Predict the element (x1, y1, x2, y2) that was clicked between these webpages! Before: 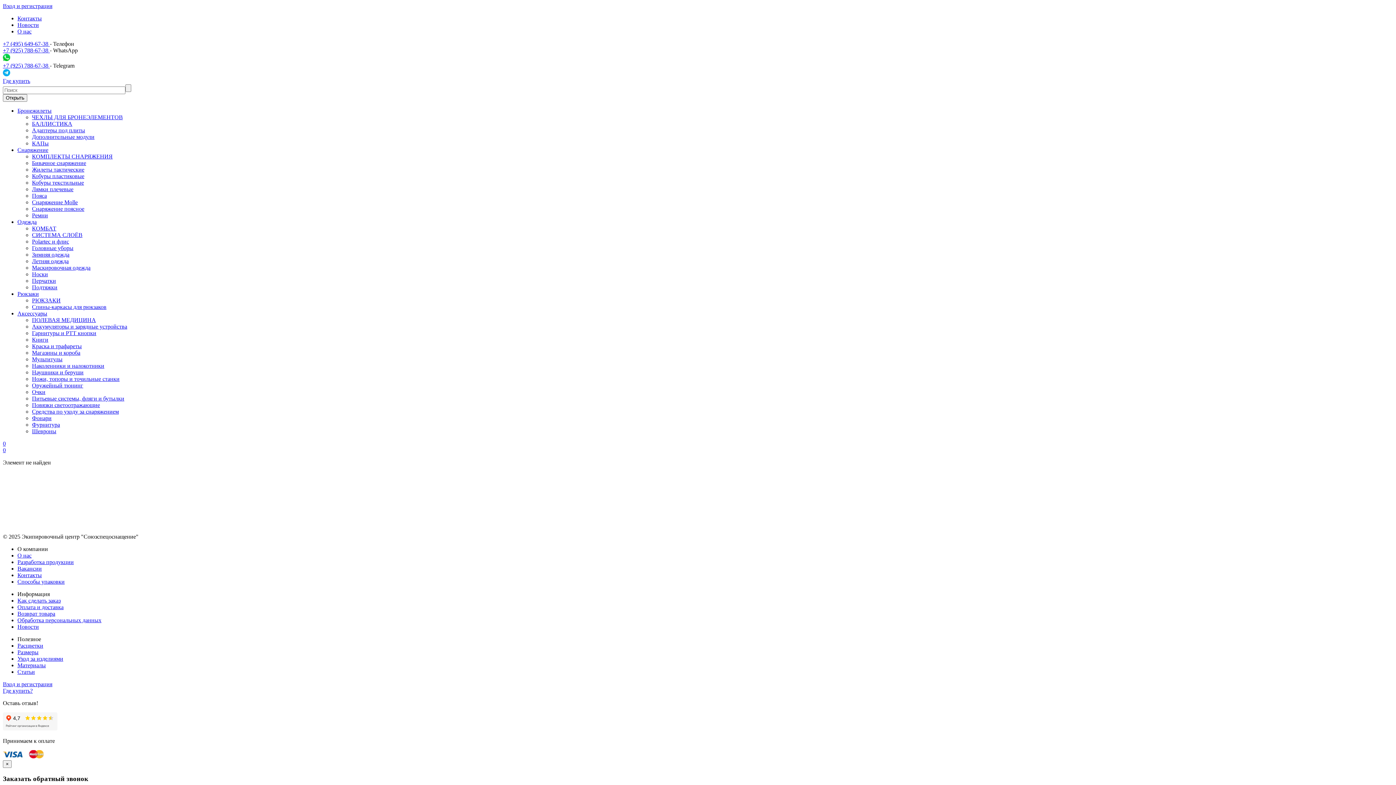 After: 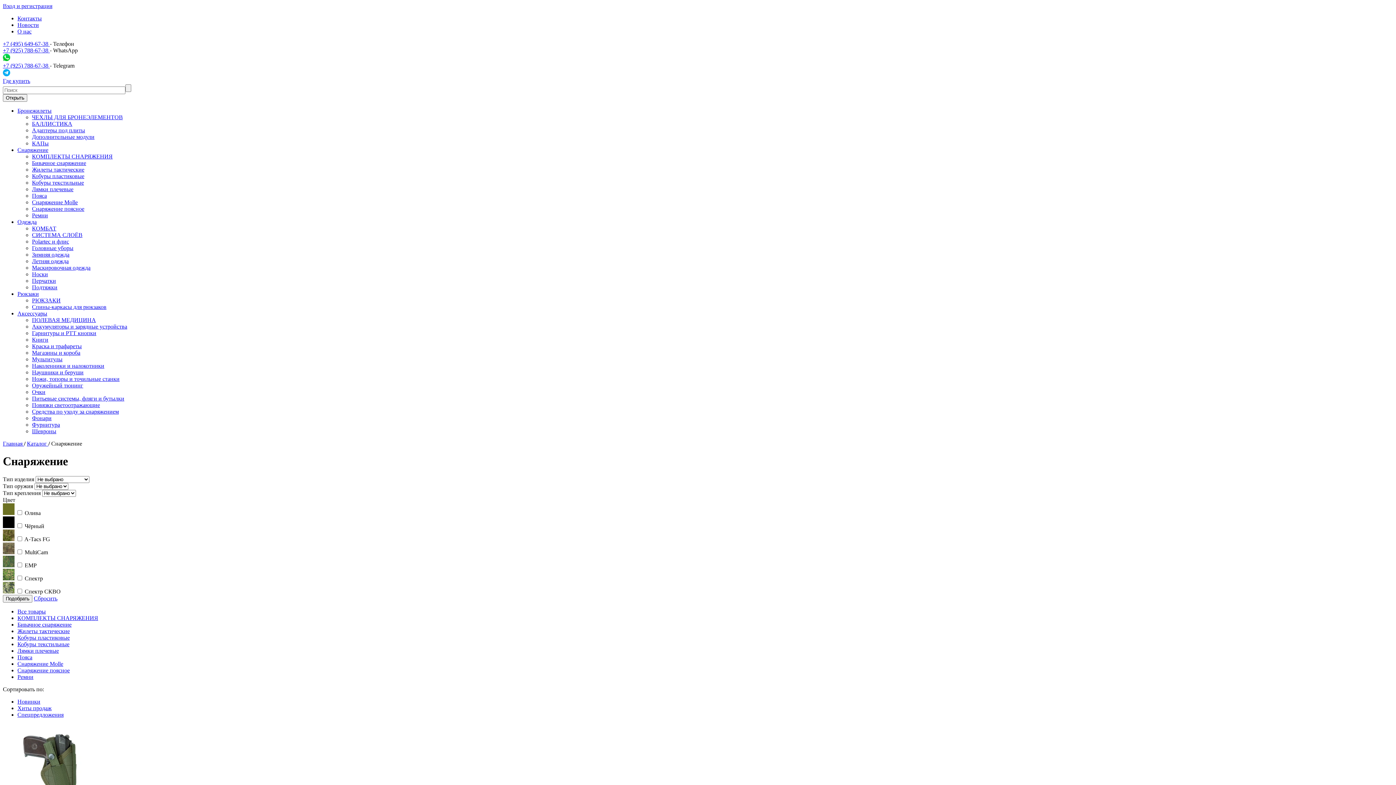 Action: label: Кобуры текстильные bbox: (32, 179, 84, 185)